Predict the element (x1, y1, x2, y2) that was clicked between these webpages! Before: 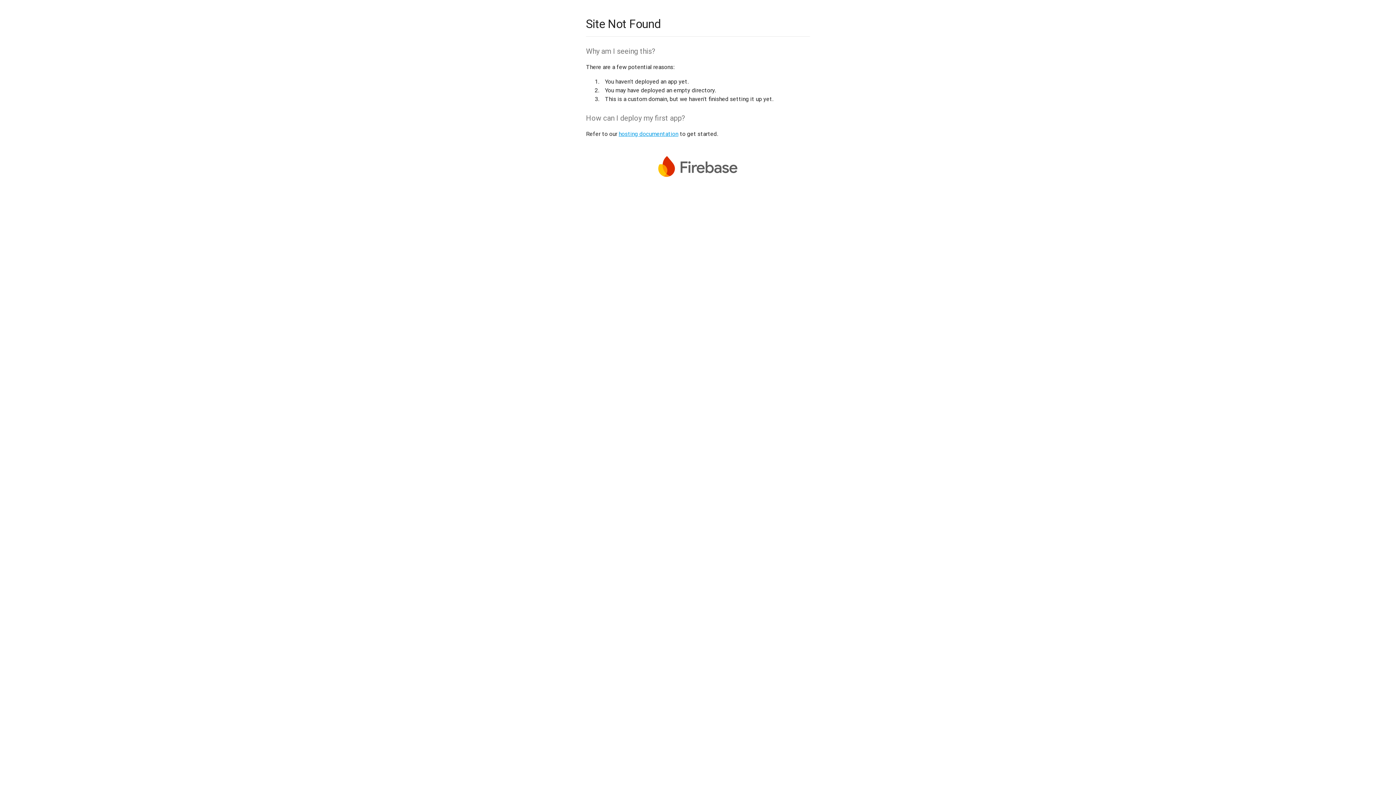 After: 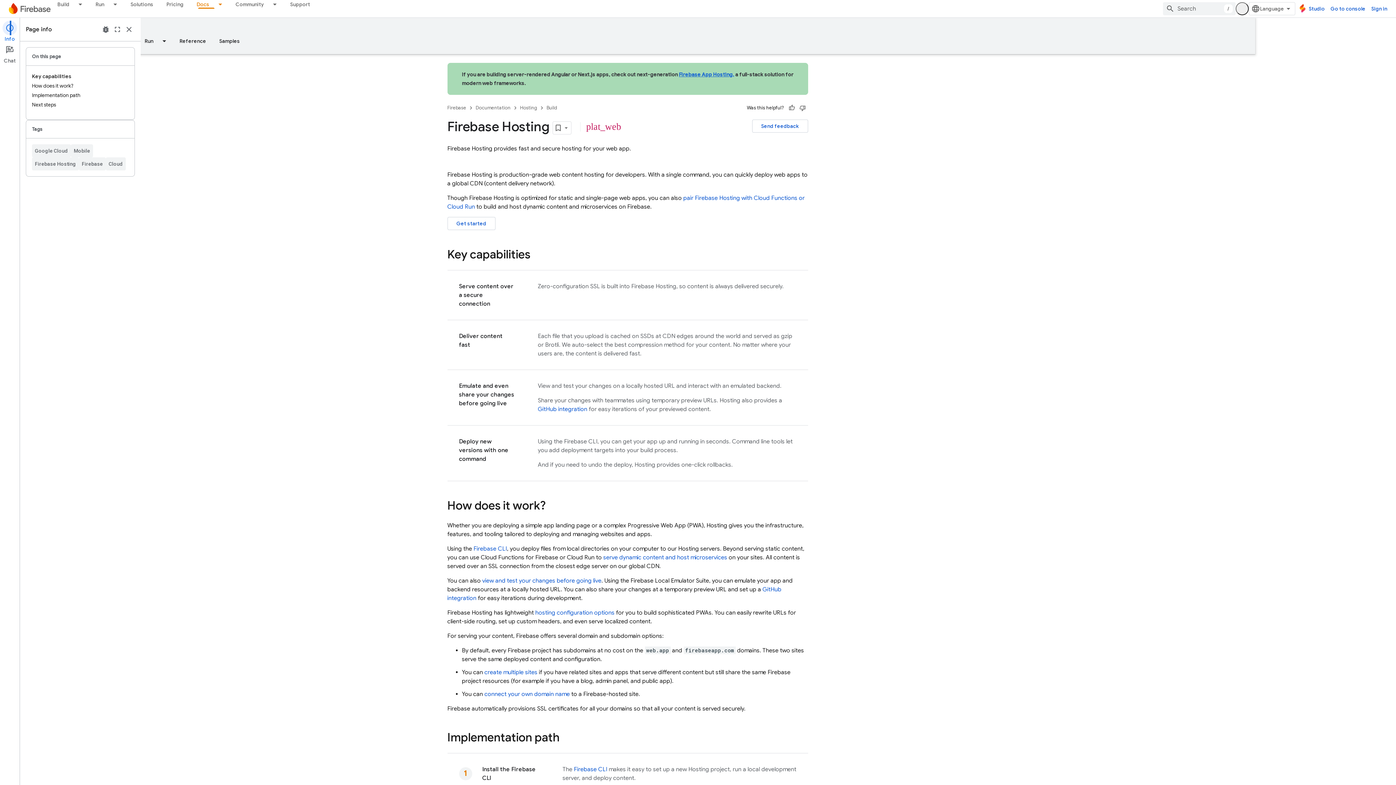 Action: bbox: (618, 130, 678, 137) label: hosting documentation